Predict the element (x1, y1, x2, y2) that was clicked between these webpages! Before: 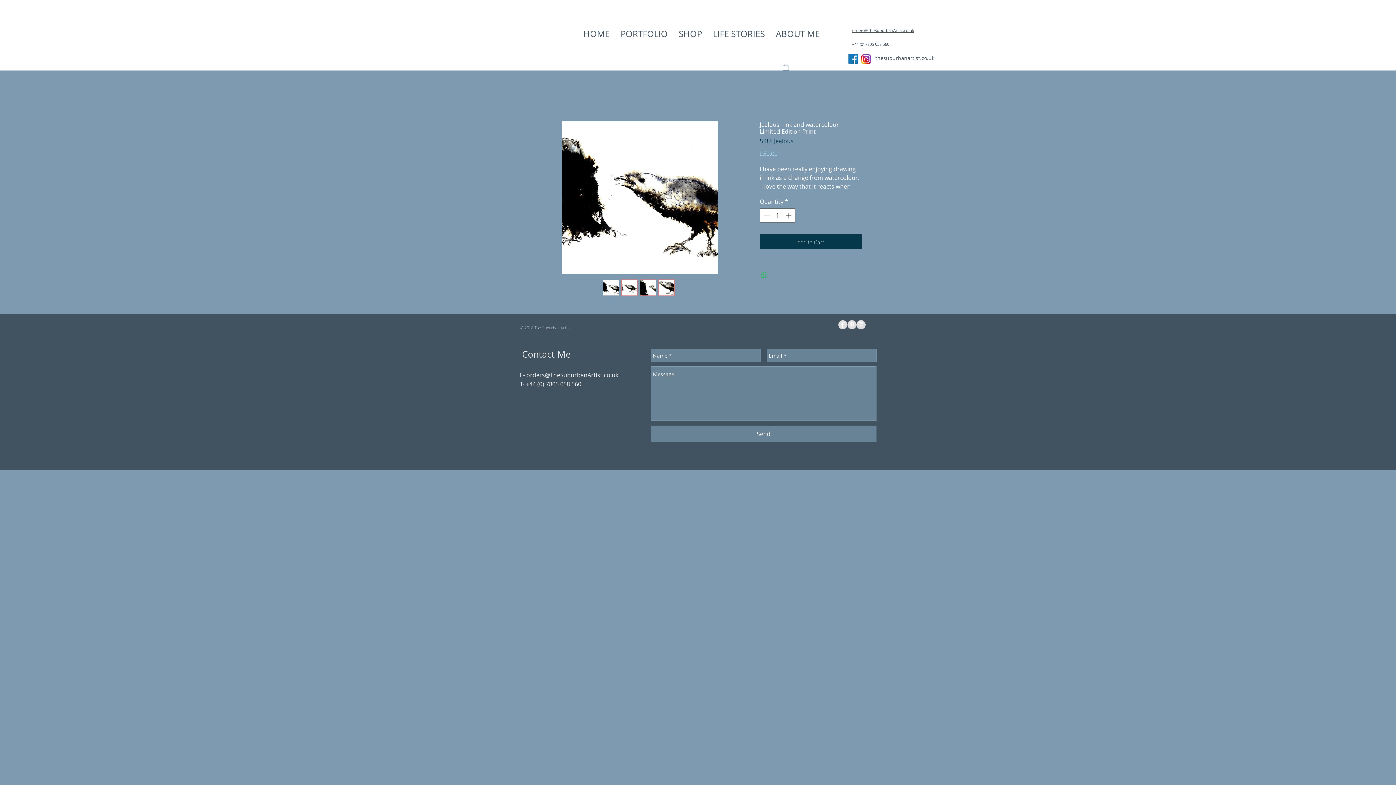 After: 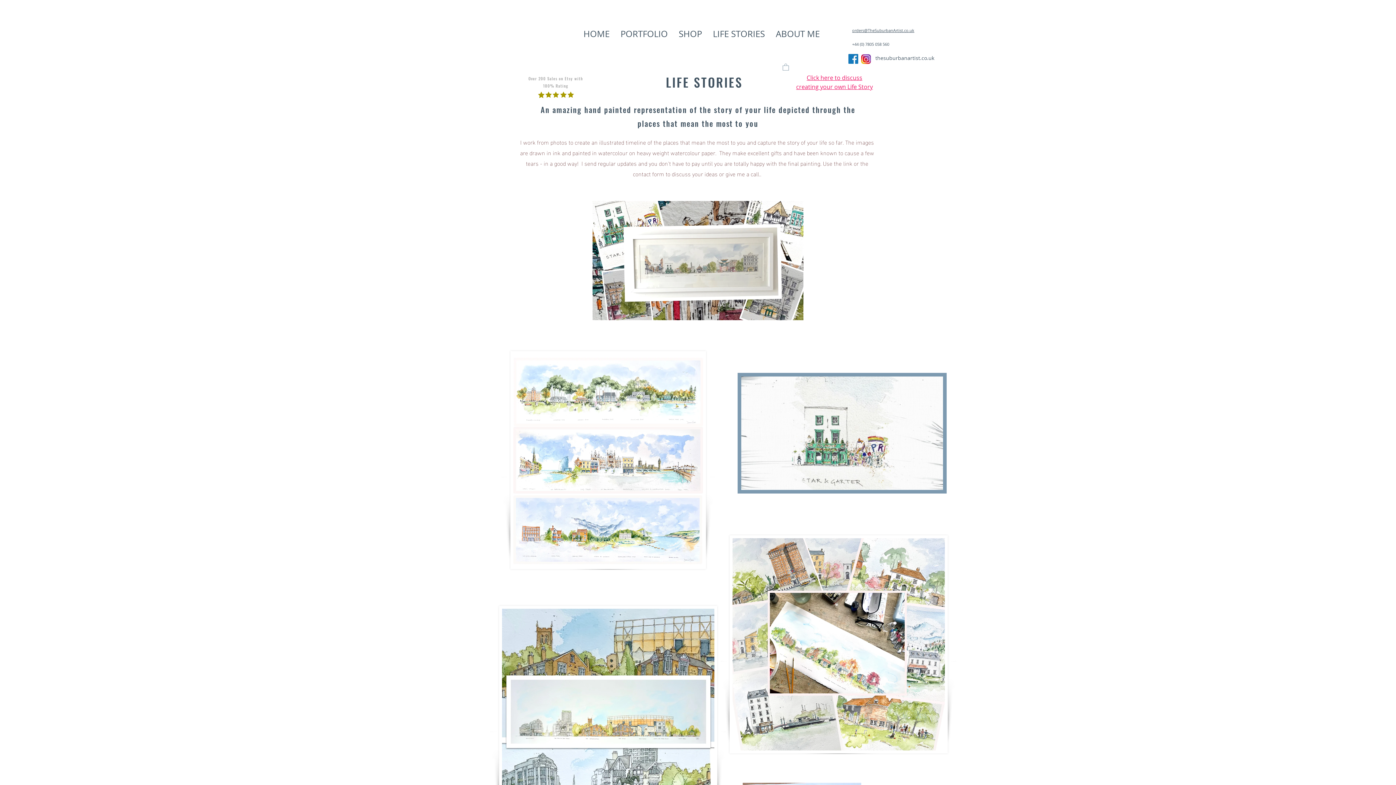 Action: bbox: (707, 17, 770, 50) label: LIFE STORIES